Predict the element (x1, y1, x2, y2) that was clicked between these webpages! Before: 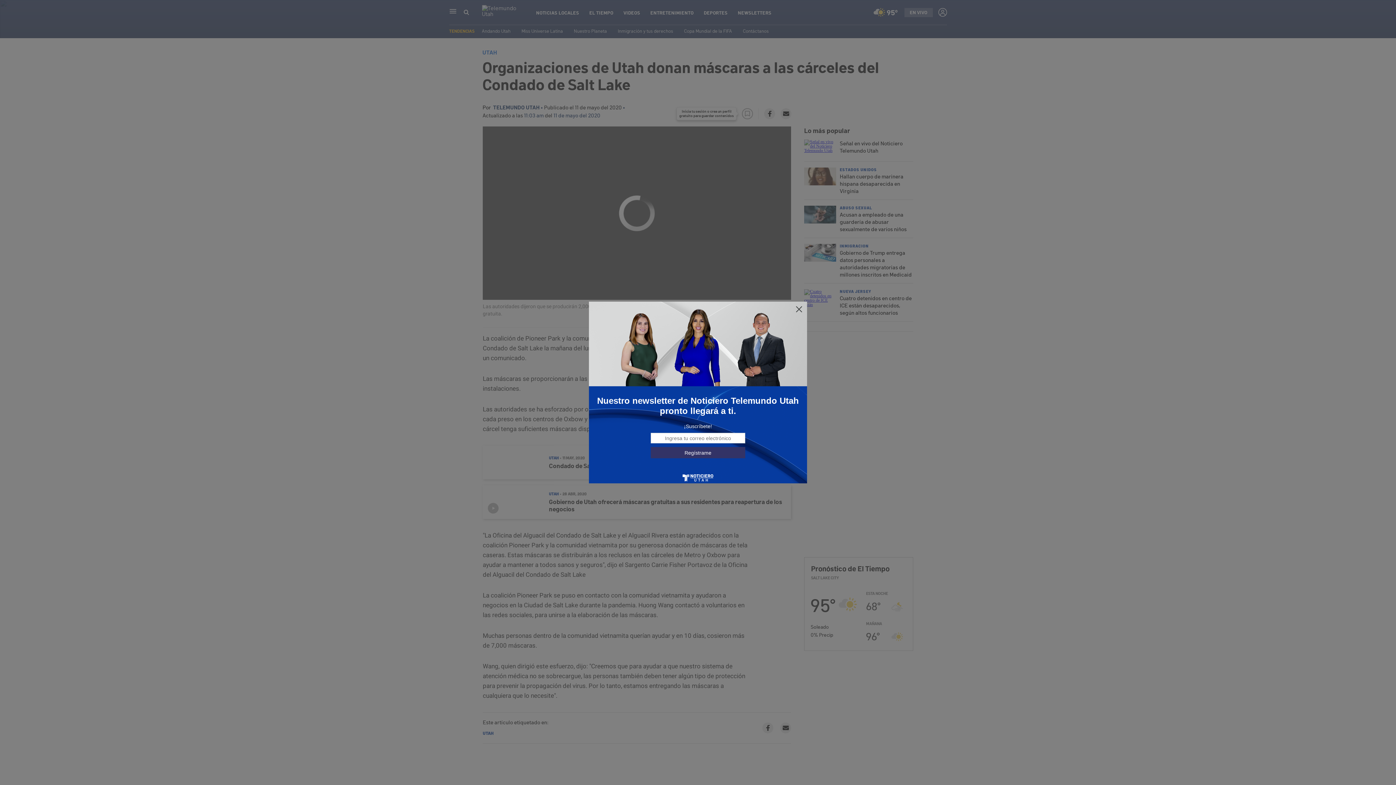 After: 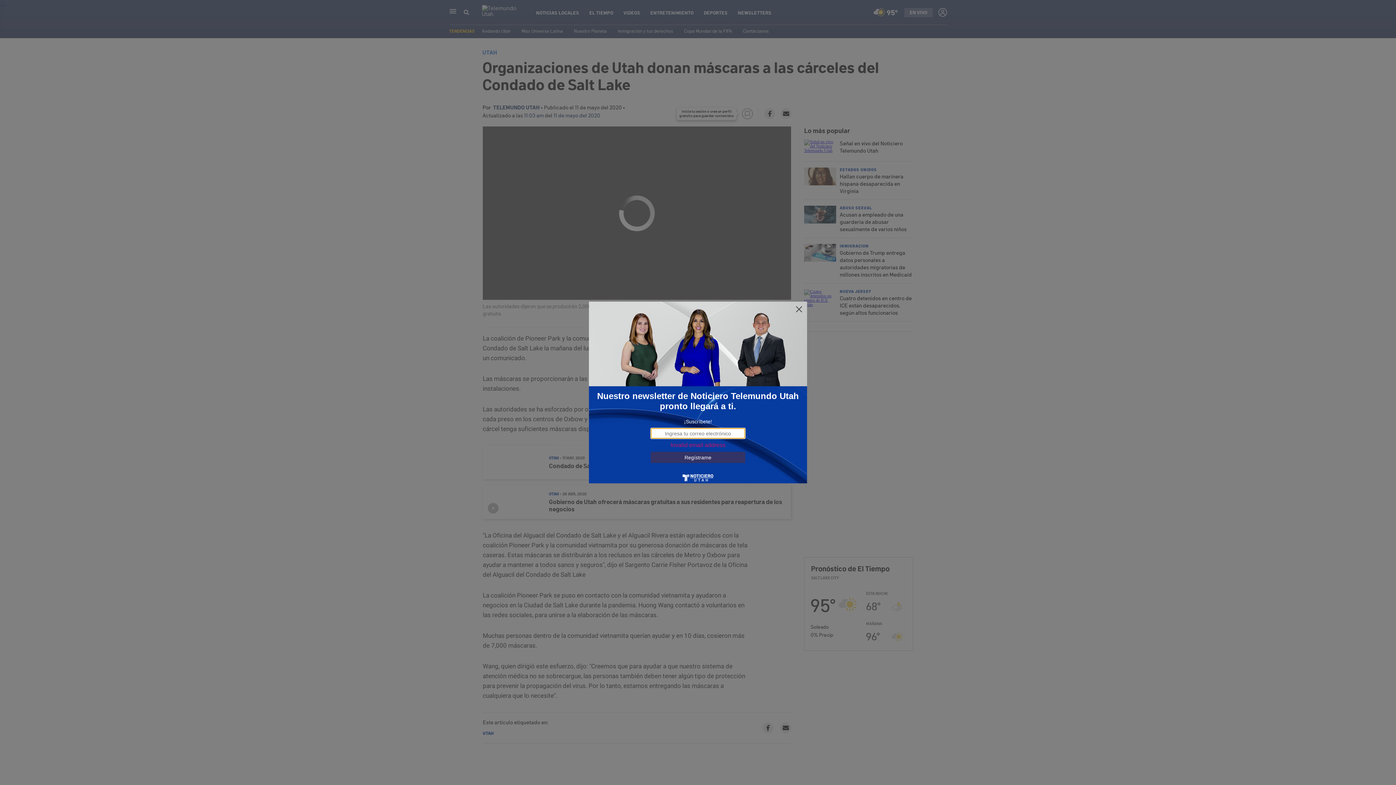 Action: bbox: (650, 447, 745, 458) label: Regístrame